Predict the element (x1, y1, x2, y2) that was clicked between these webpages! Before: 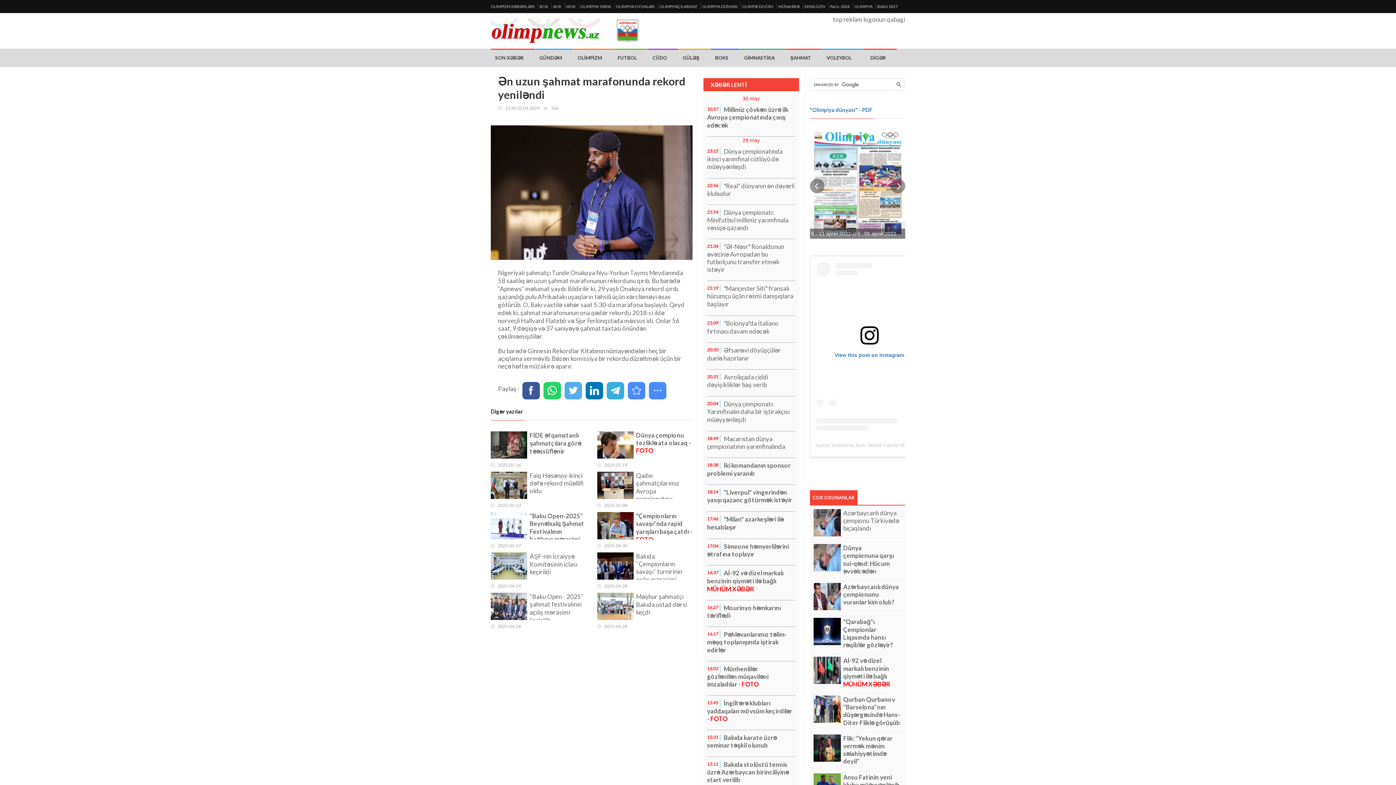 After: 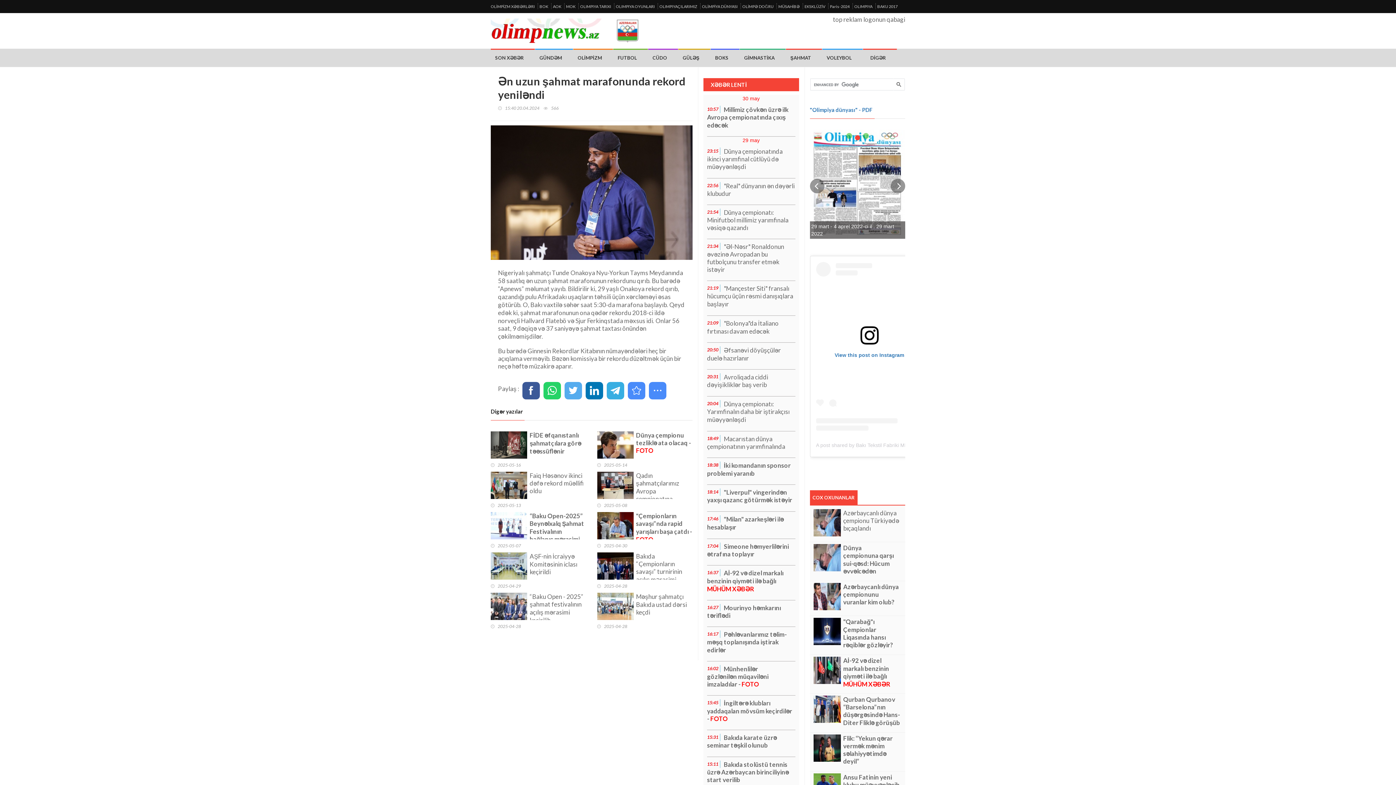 Action: label: Azərbaycanlı dünya çempionu Türkiyədə bıçaqlandı  bbox: (843, 509, 901, 536)